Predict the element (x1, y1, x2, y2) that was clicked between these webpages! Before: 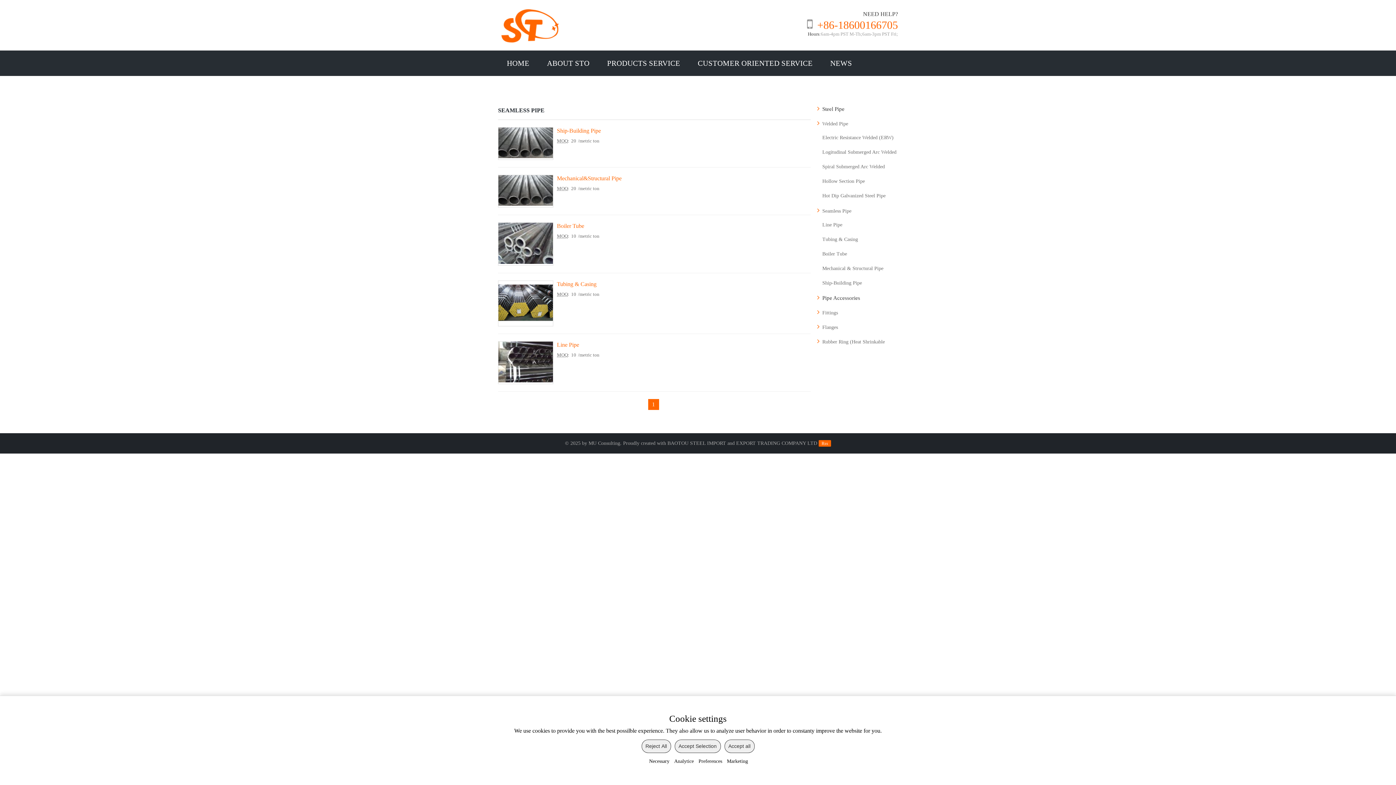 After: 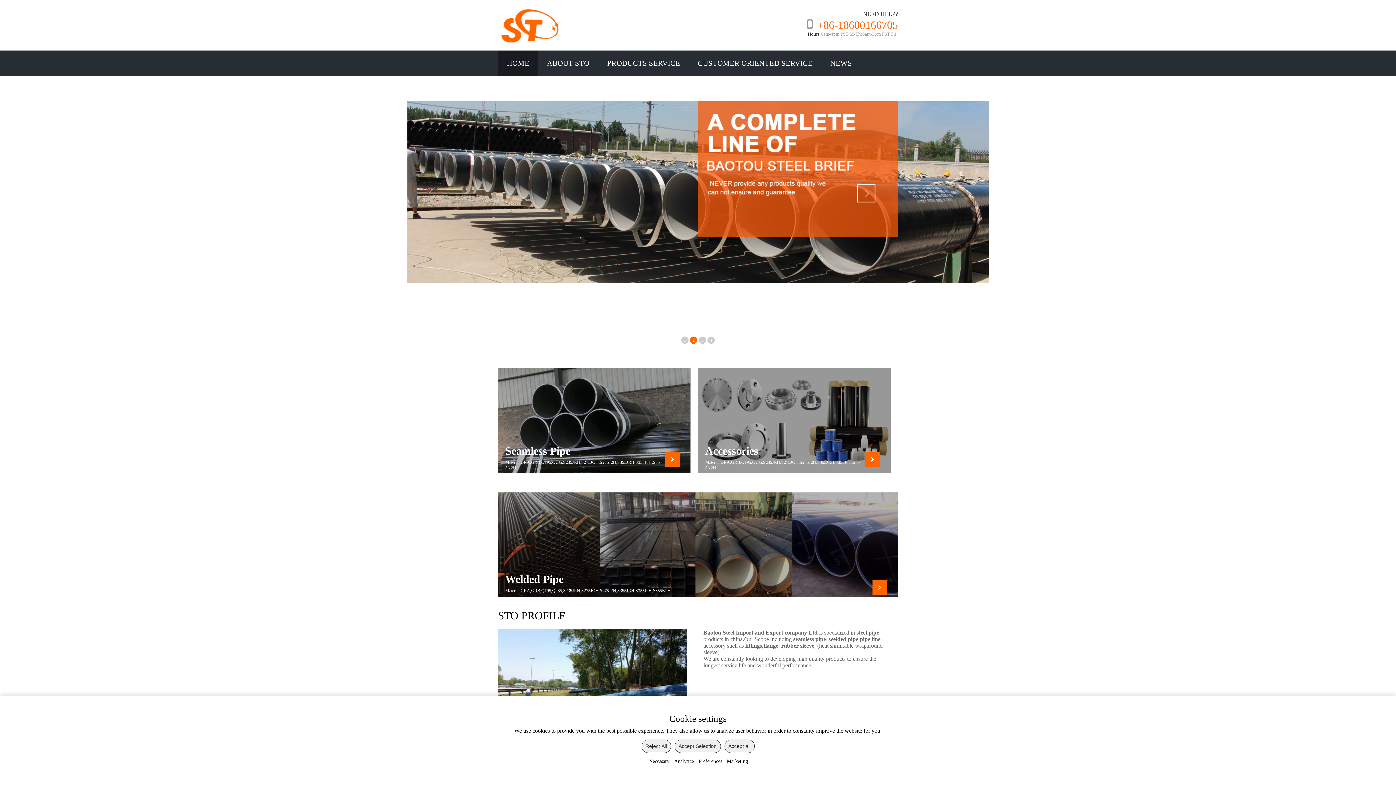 Action: bbox: (498, 44, 607, 50)